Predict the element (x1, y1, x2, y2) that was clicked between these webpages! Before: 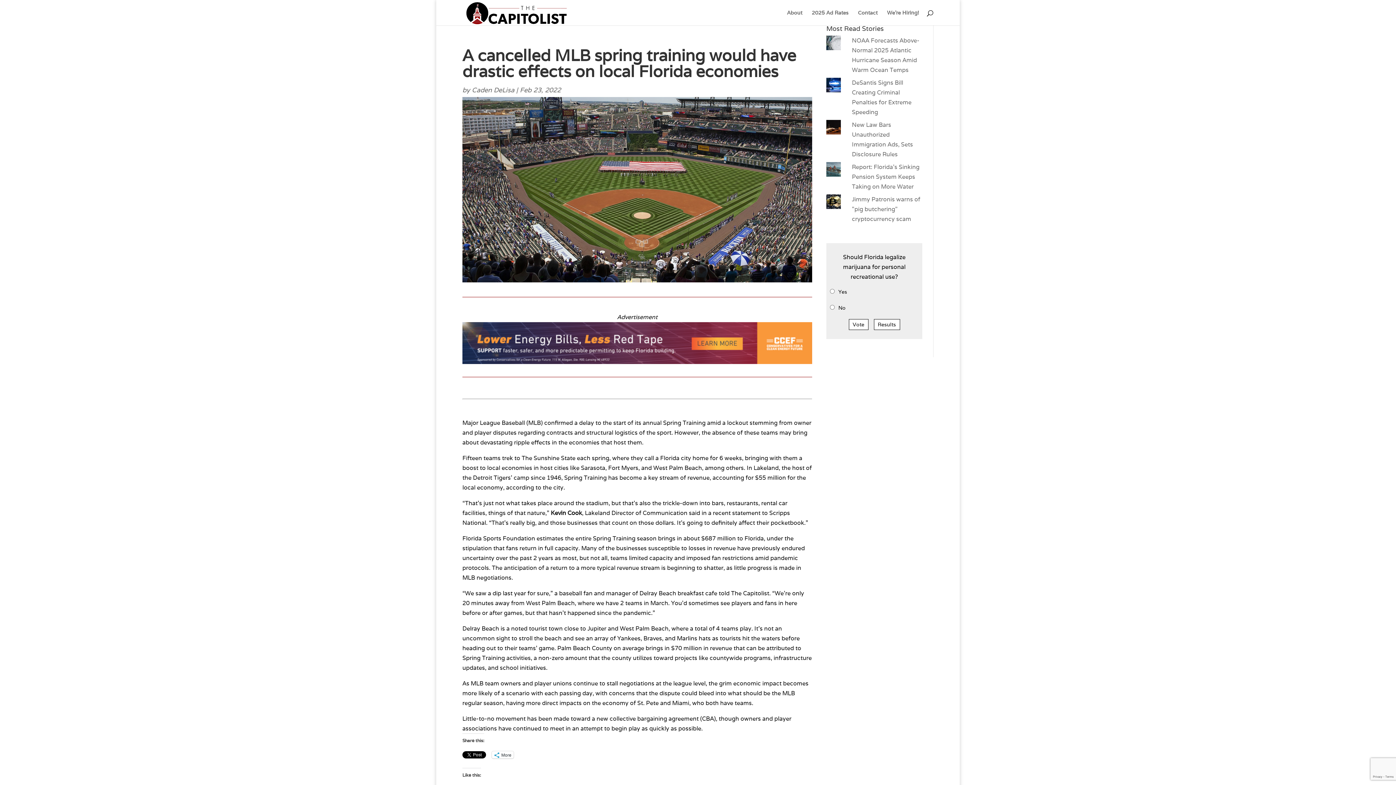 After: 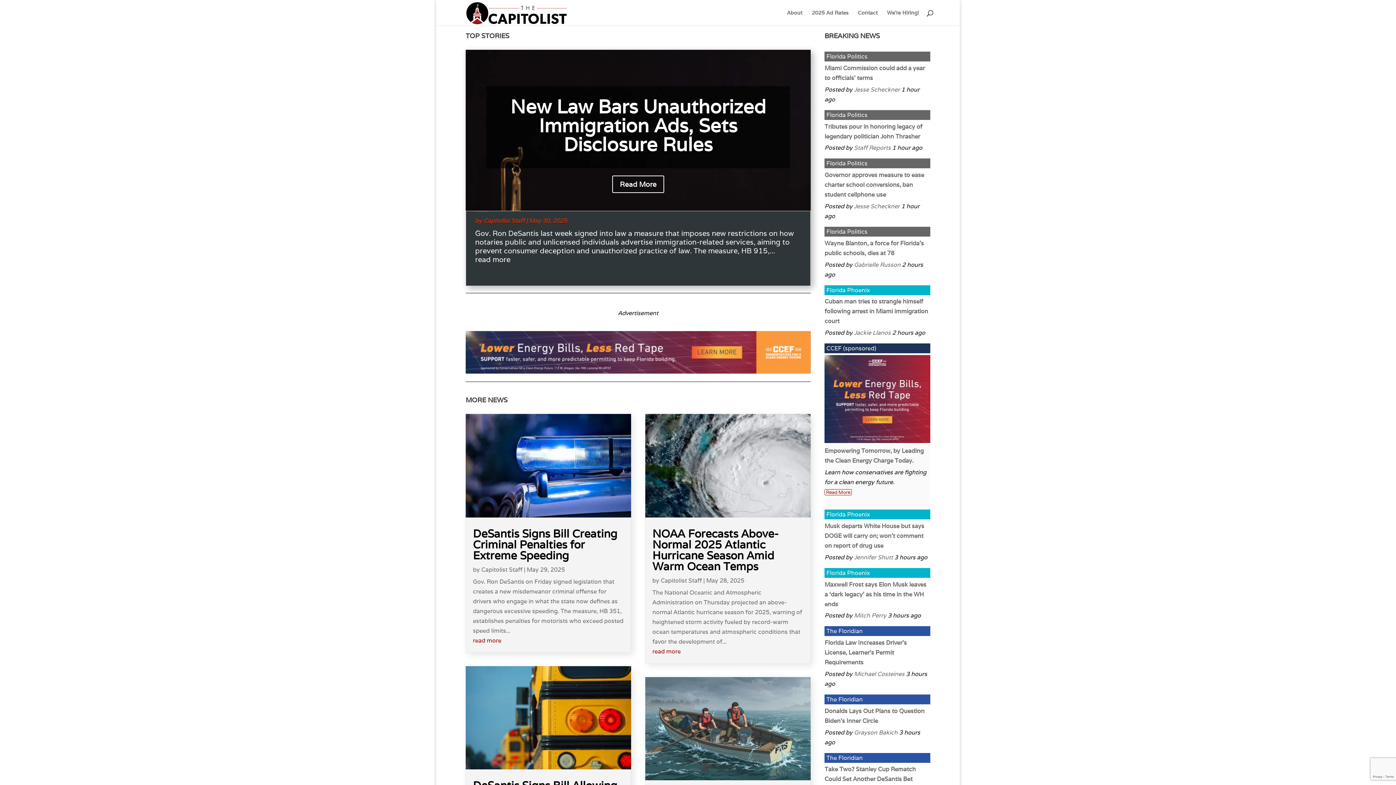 Action: bbox: (464, 8, 569, 16)